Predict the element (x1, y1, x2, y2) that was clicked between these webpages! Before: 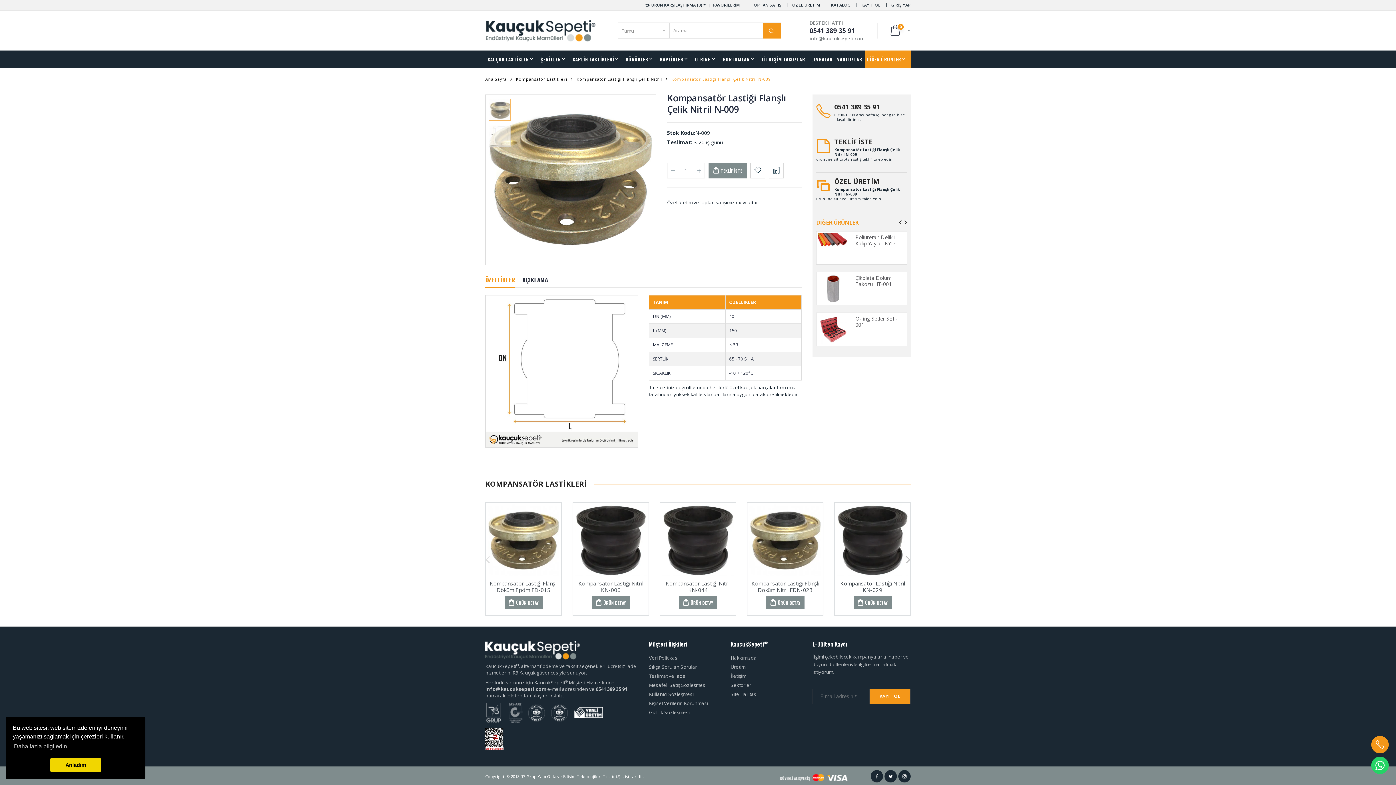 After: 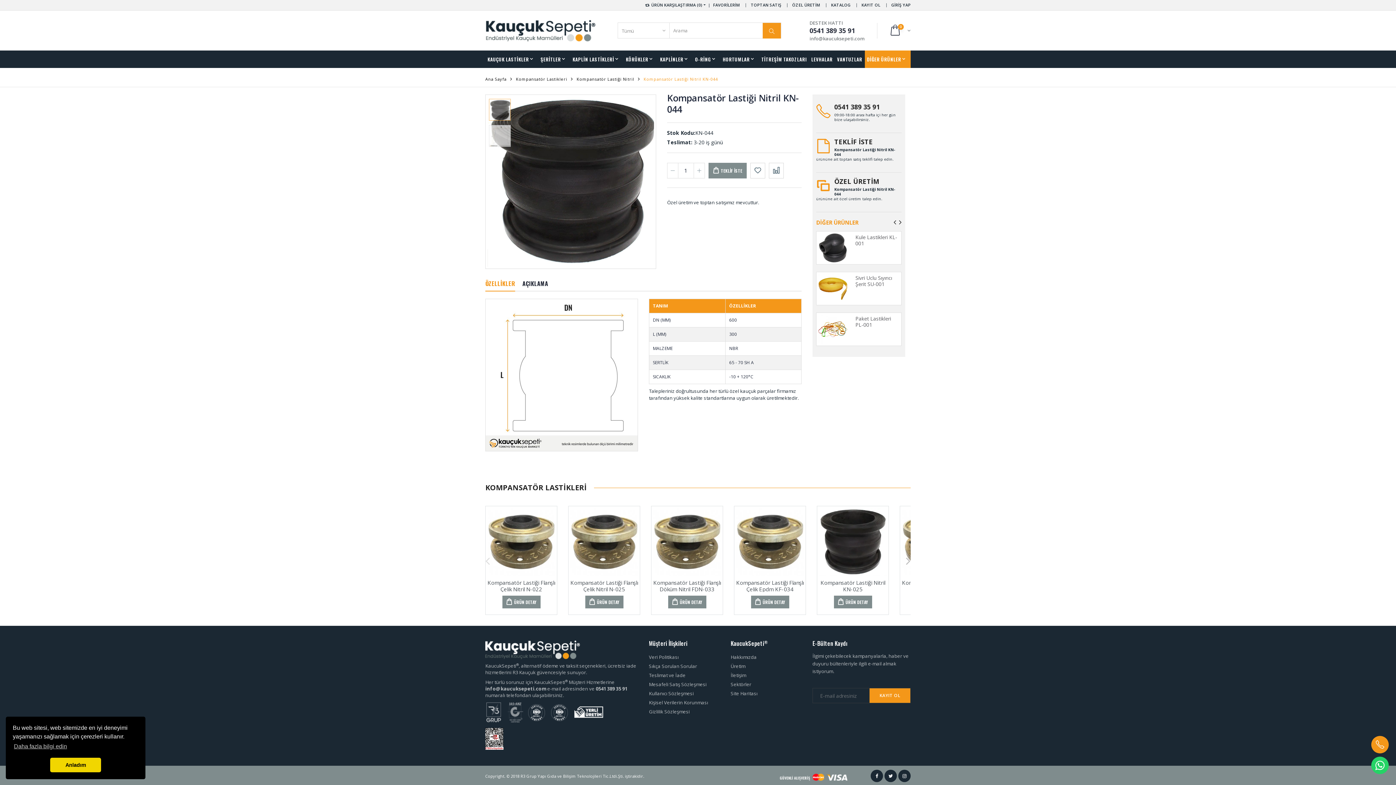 Action: label: Kompansatör Lastiği Nitril KN-044 bbox: (665, 579, 730, 593)